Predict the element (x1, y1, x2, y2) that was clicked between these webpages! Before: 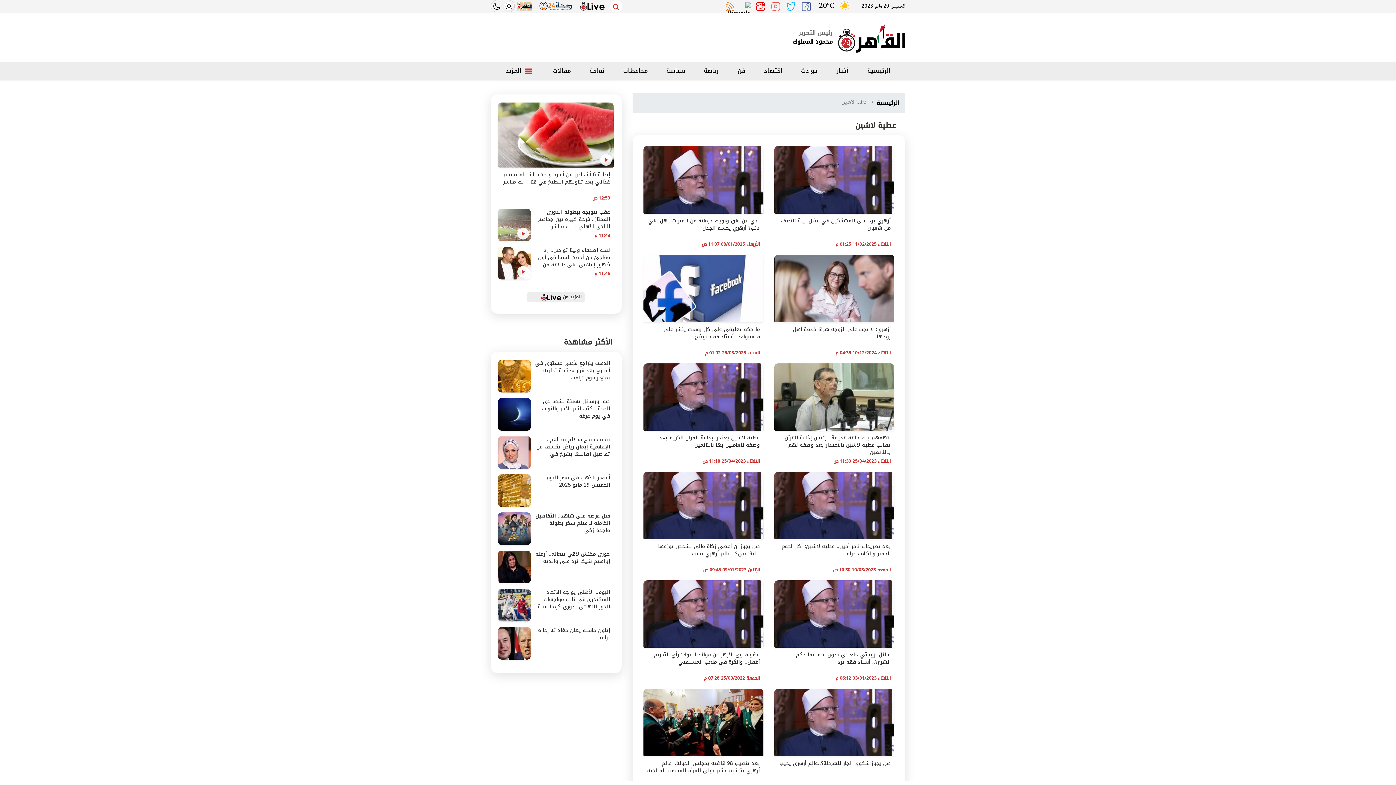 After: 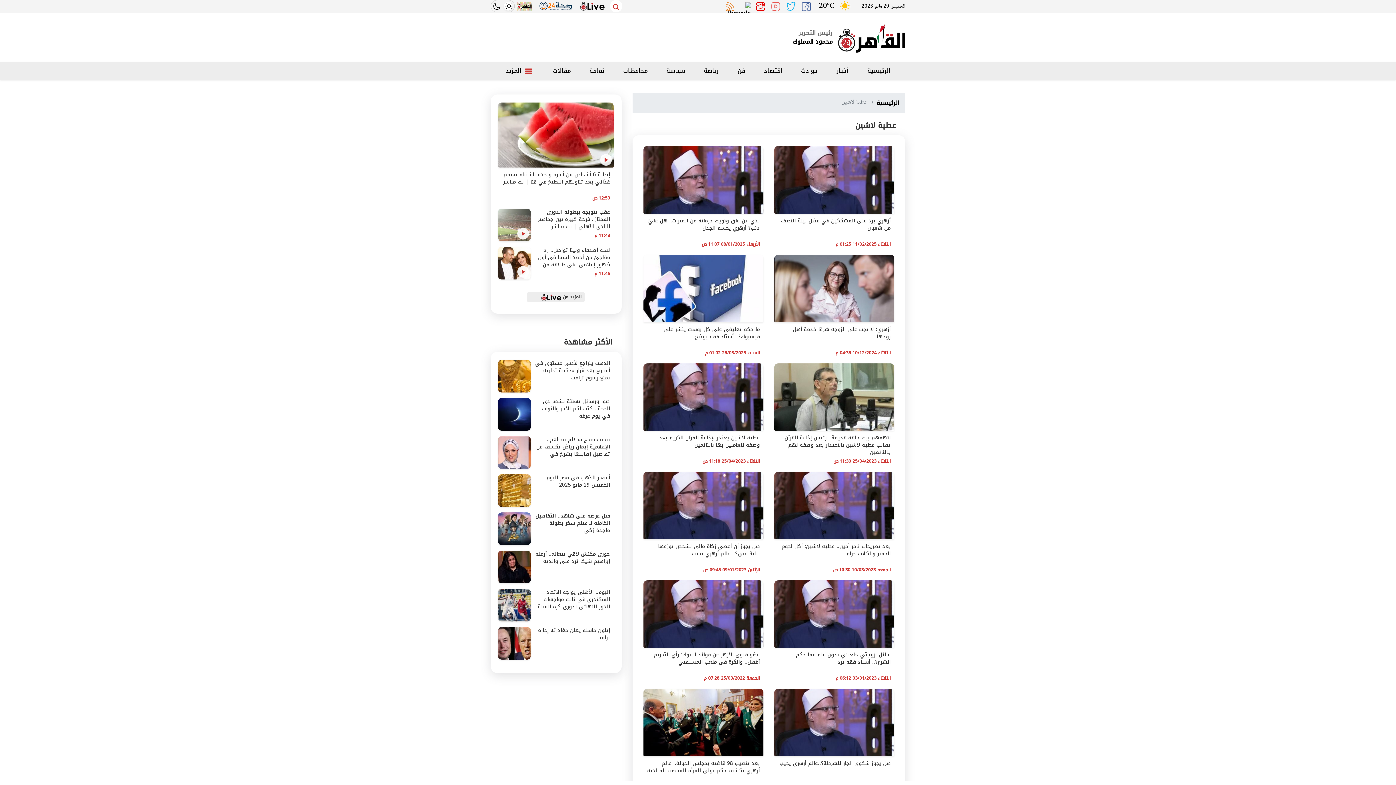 Action: bbox: (537, 0, 575, 12)